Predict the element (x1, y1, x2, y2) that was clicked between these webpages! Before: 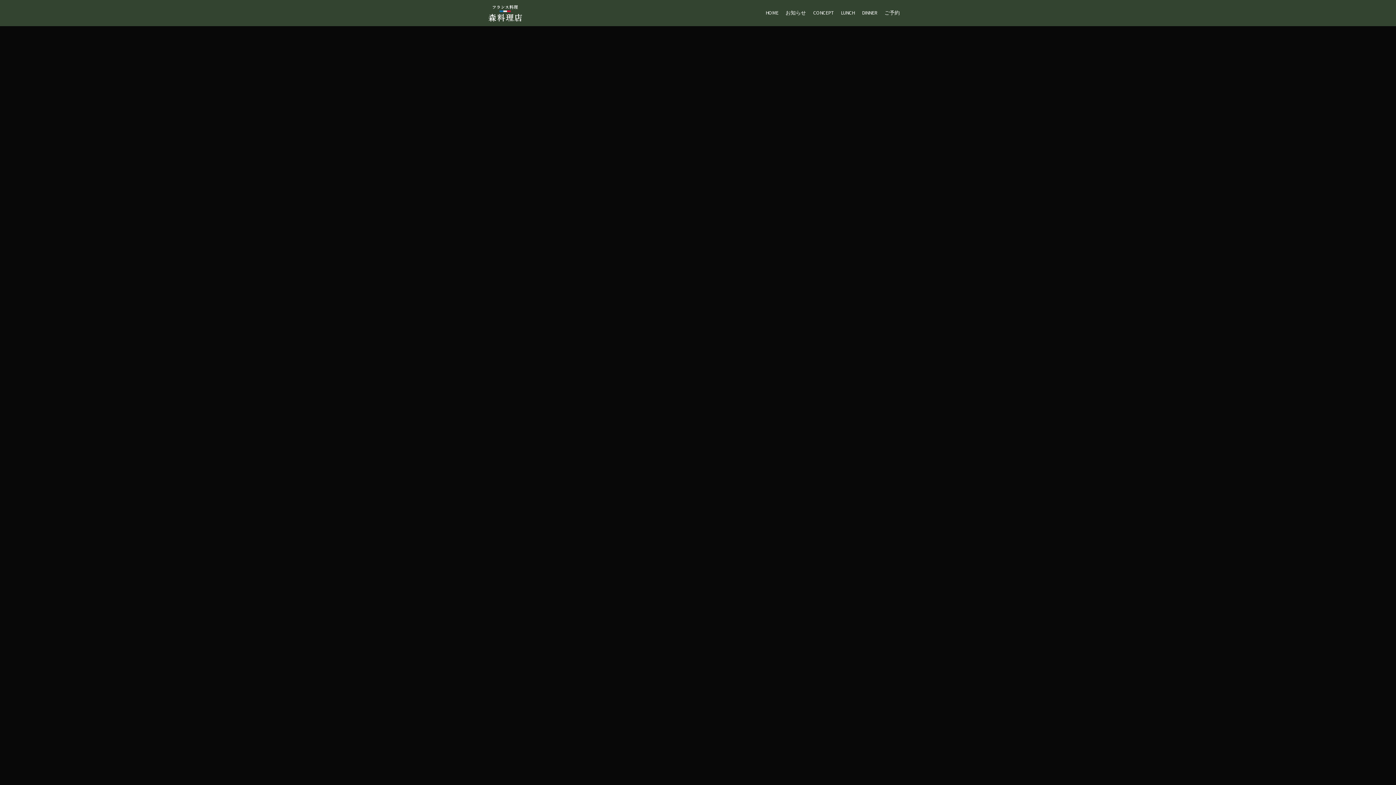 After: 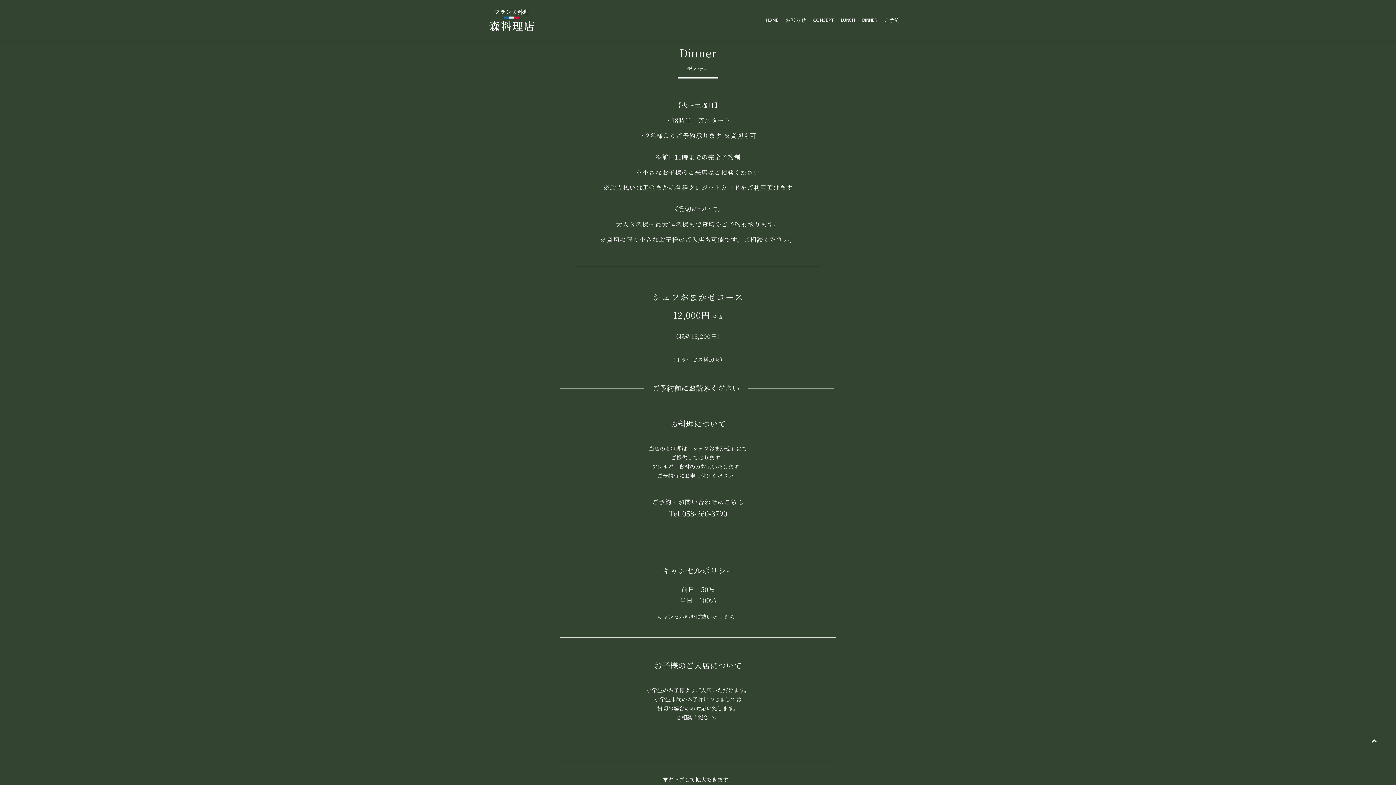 Action: label: DINNER bbox: (858, 0, 881, 25)